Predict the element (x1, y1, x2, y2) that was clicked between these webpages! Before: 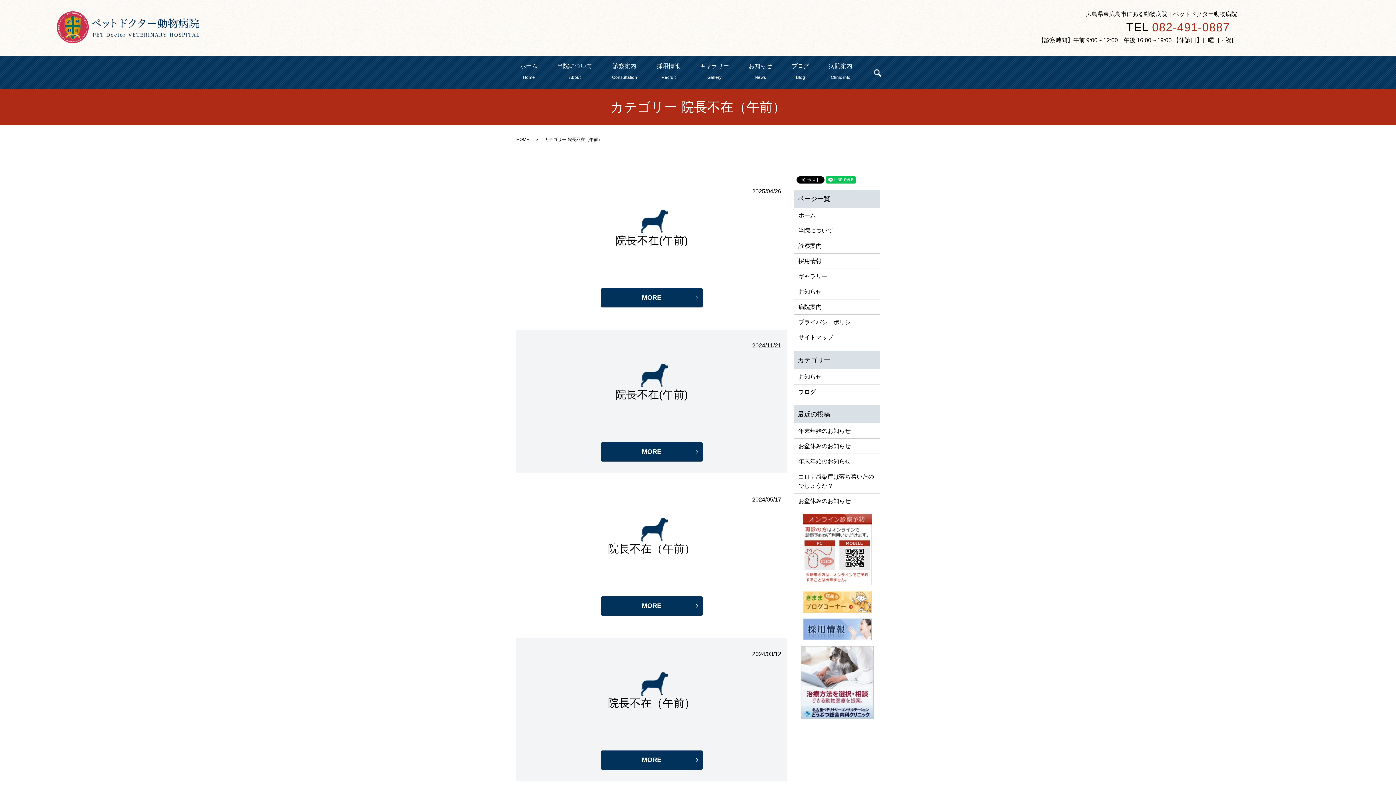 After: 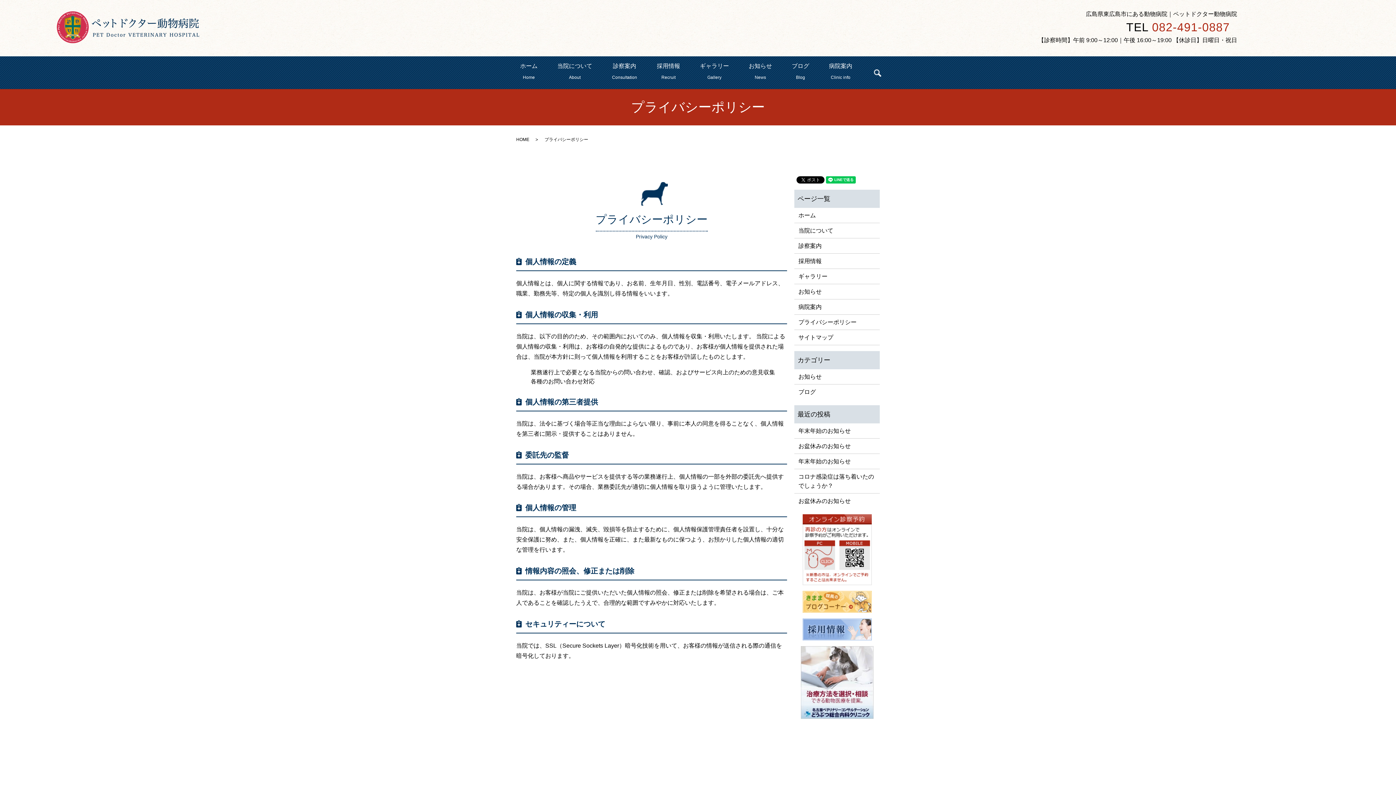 Action: bbox: (798, 317, 875, 326) label: プライバシーポリシー